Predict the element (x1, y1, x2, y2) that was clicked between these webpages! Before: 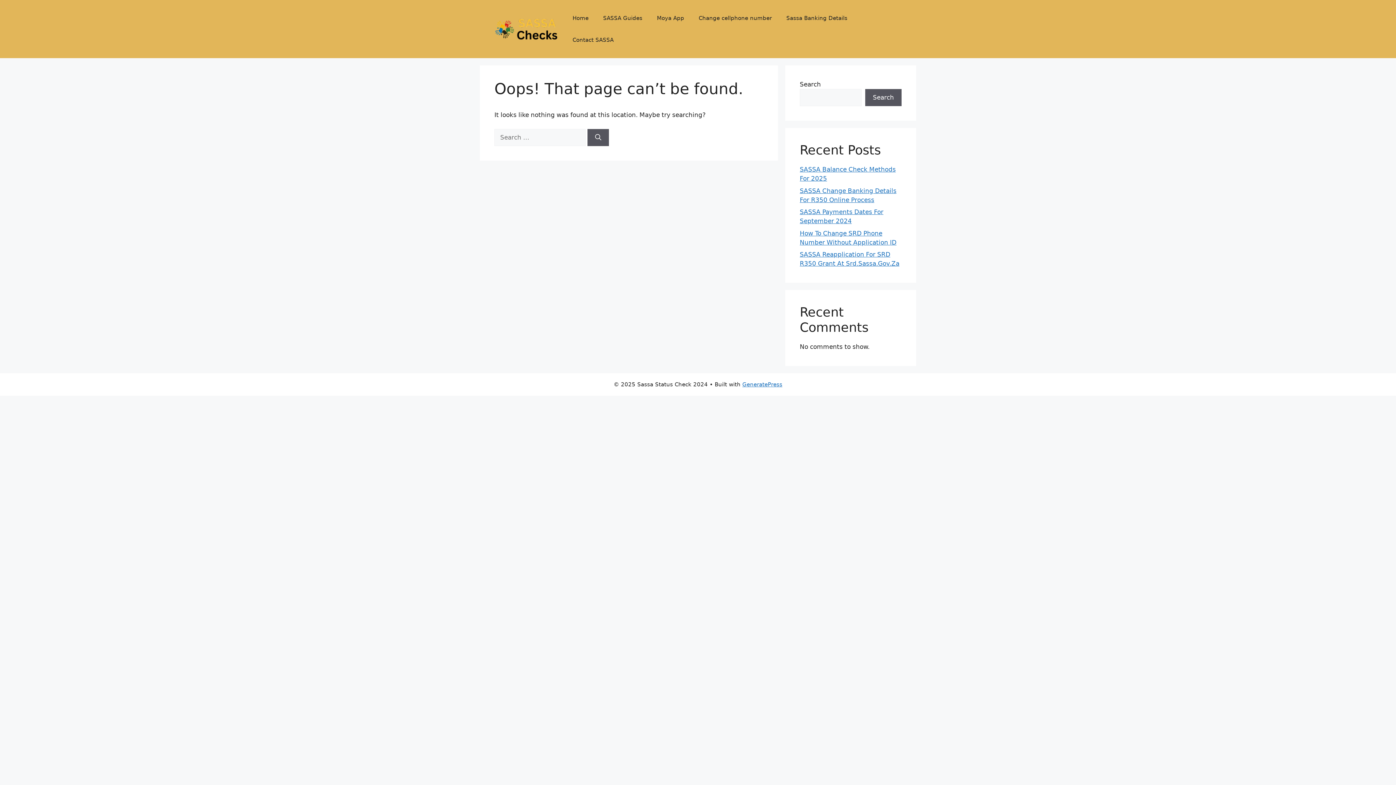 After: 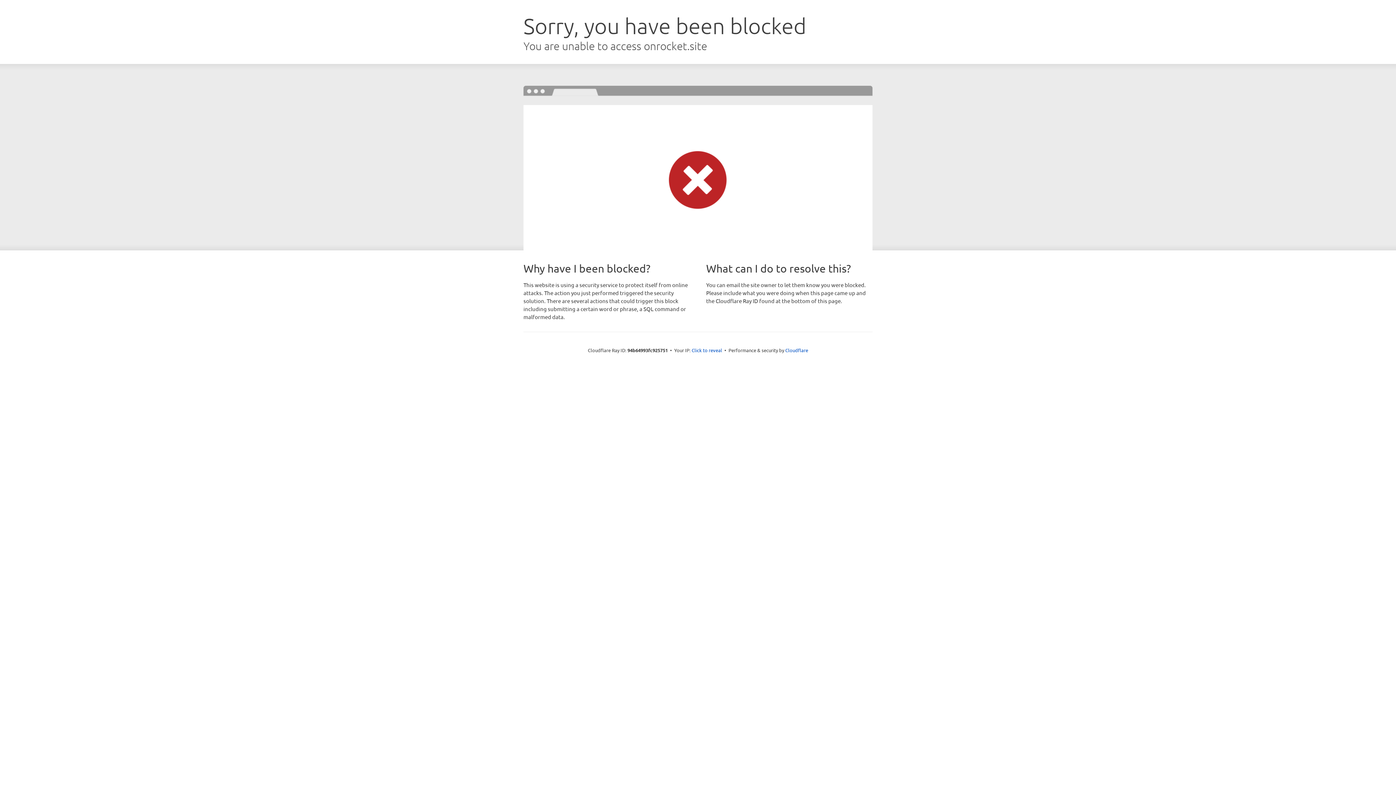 Action: label: GeneratePress bbox: (742, 381, 782, 388)